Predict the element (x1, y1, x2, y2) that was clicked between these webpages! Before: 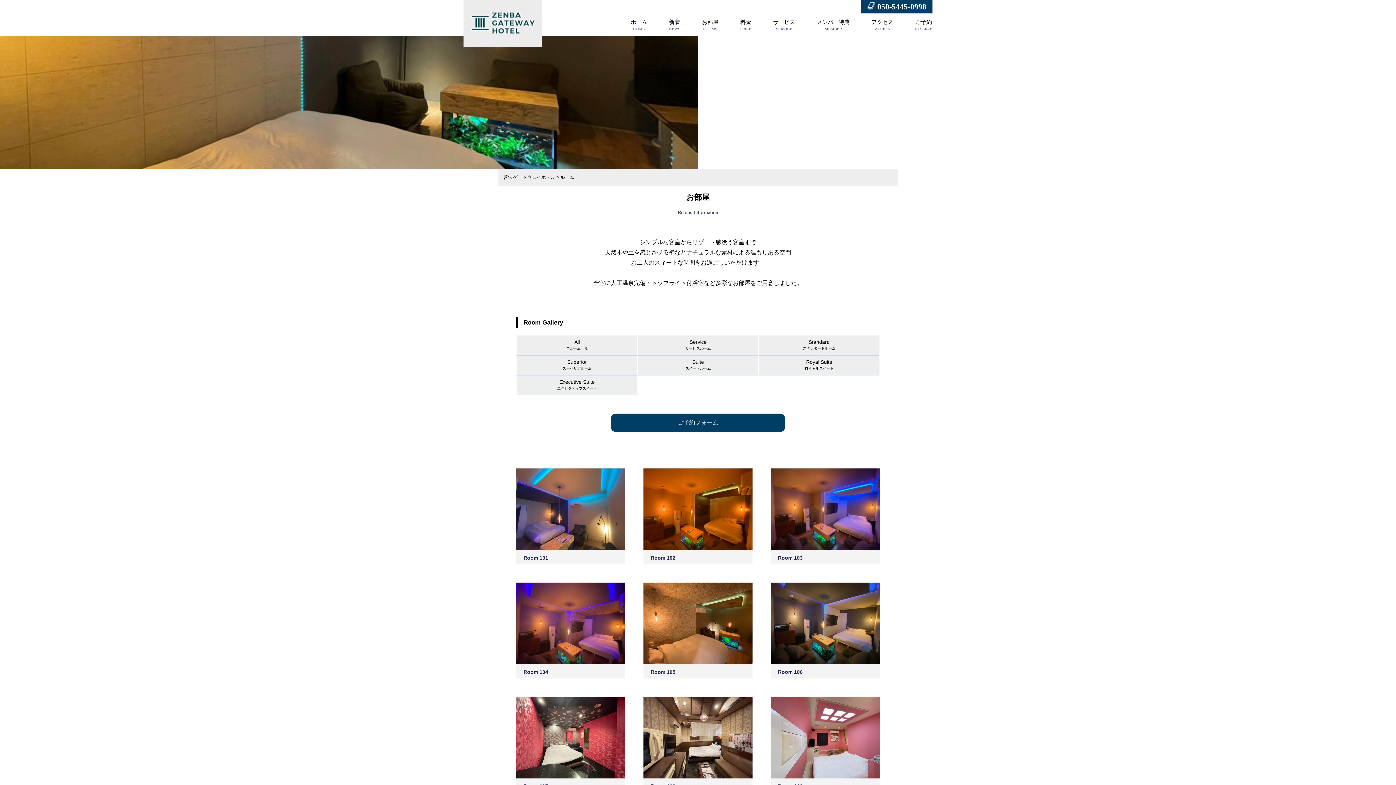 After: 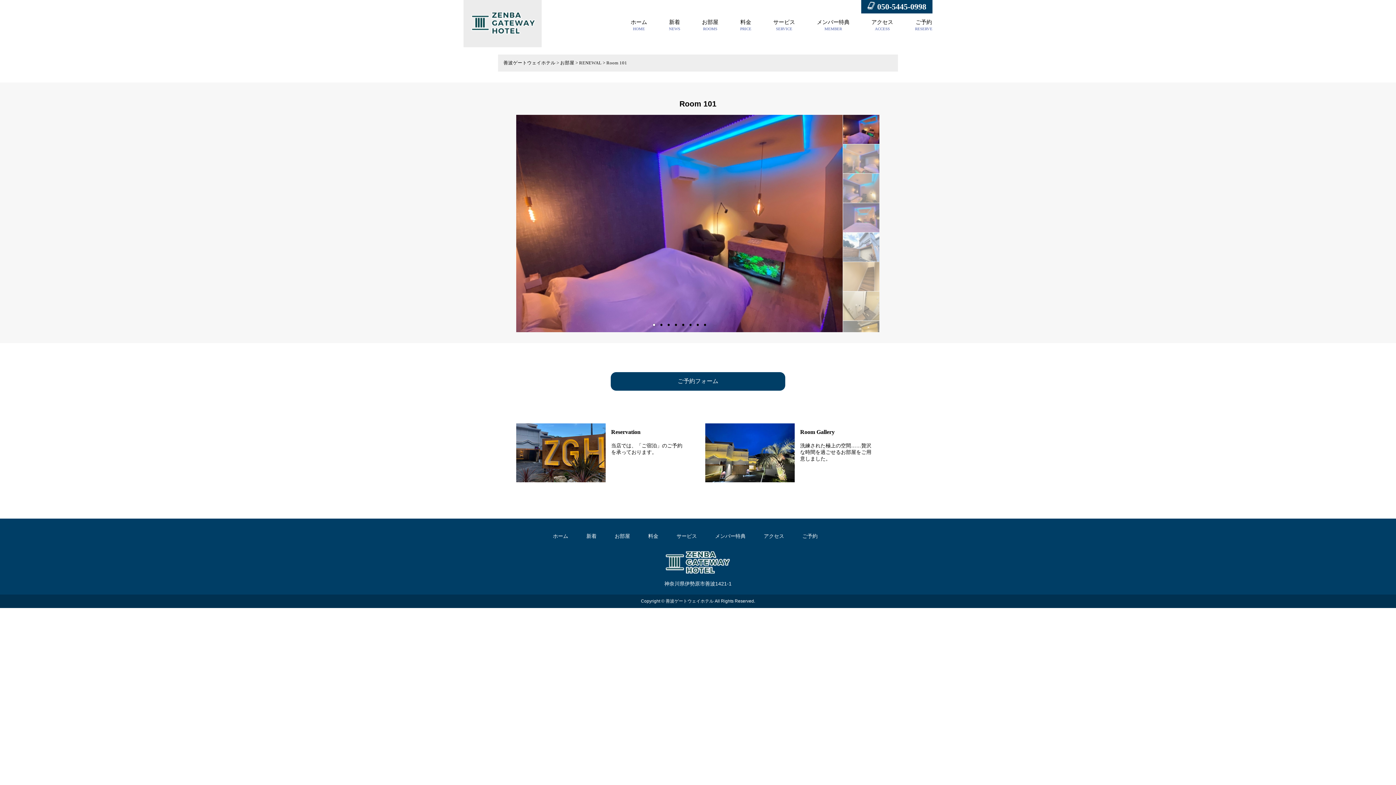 Action: bbox: (516, 468, 625, 564) label: Room 101